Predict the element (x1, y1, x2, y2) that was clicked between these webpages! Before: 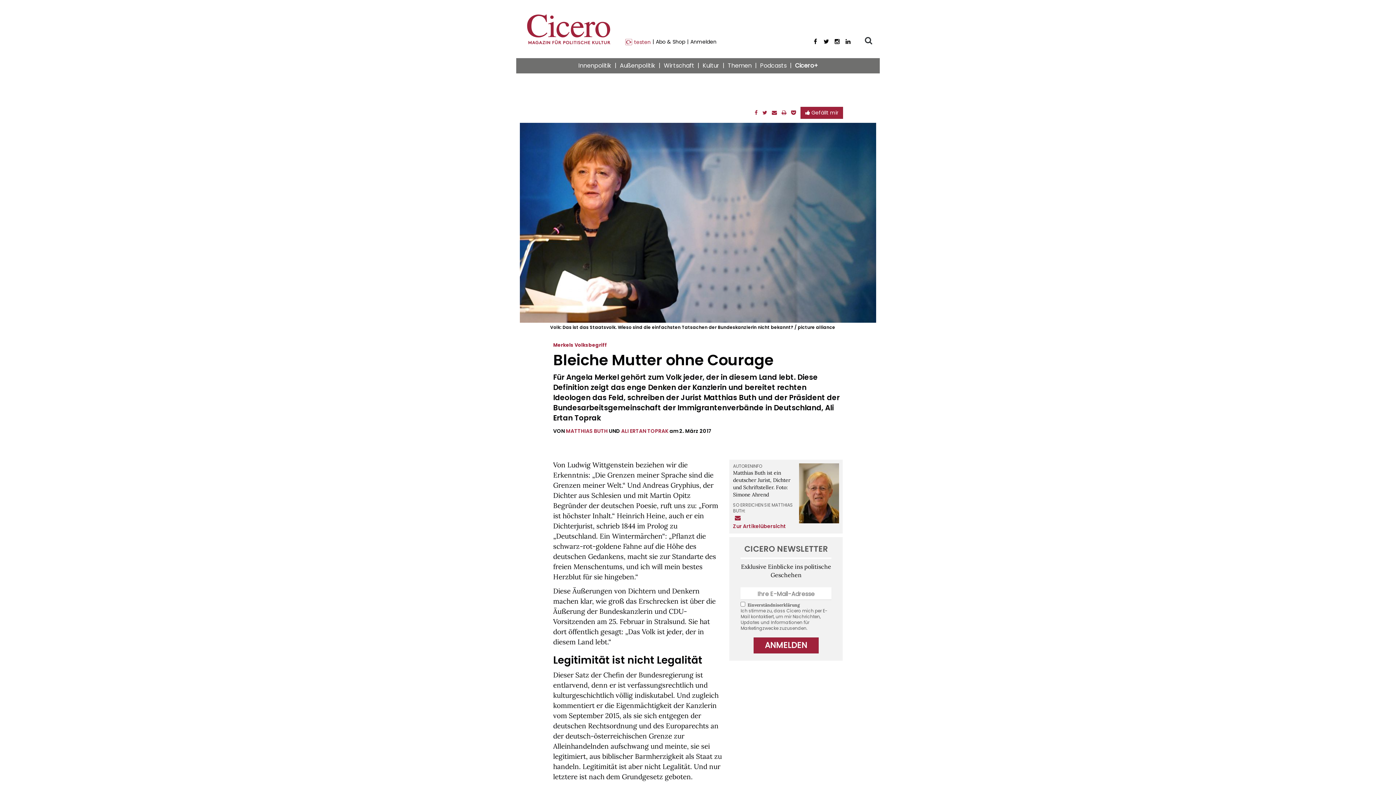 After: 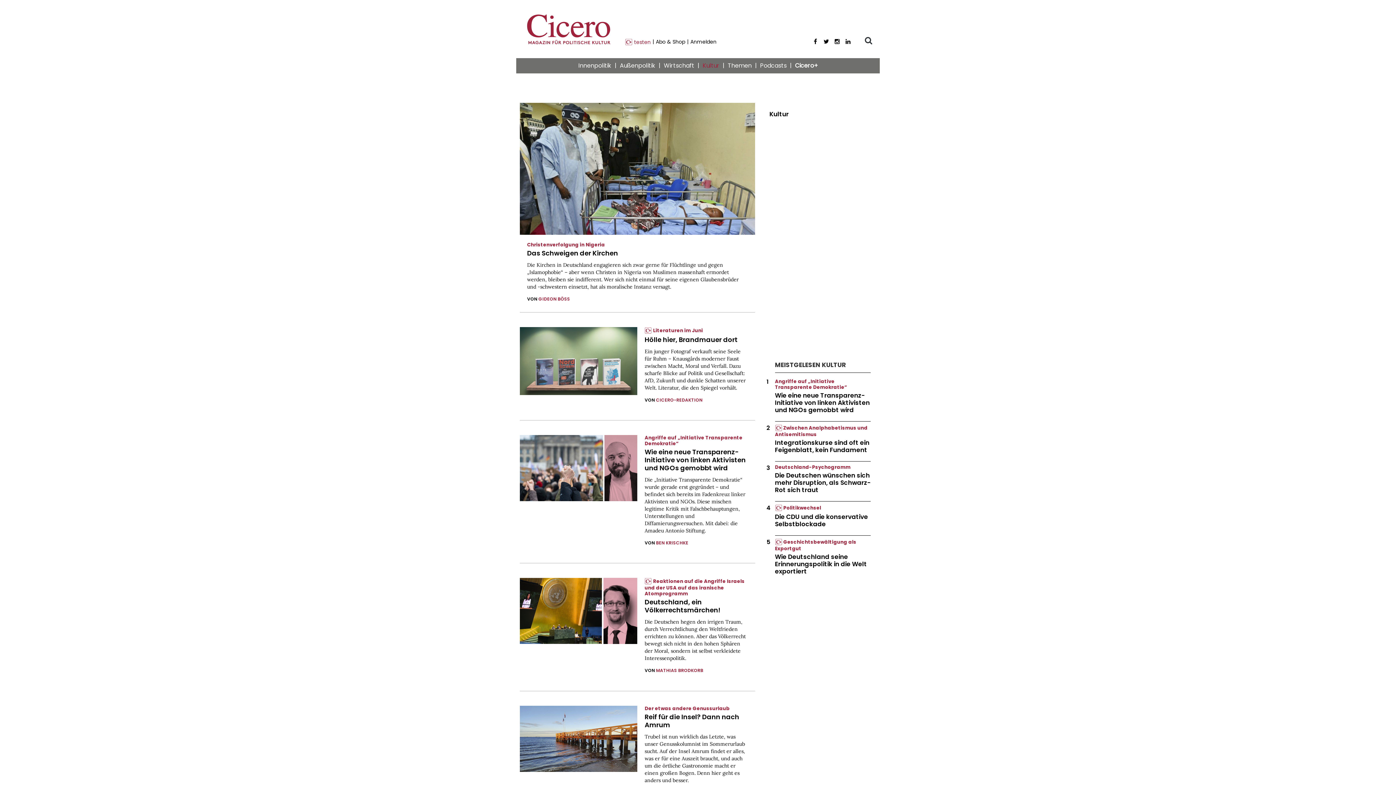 Action: bbox: (699, 58, 722, 73) label: Kultur